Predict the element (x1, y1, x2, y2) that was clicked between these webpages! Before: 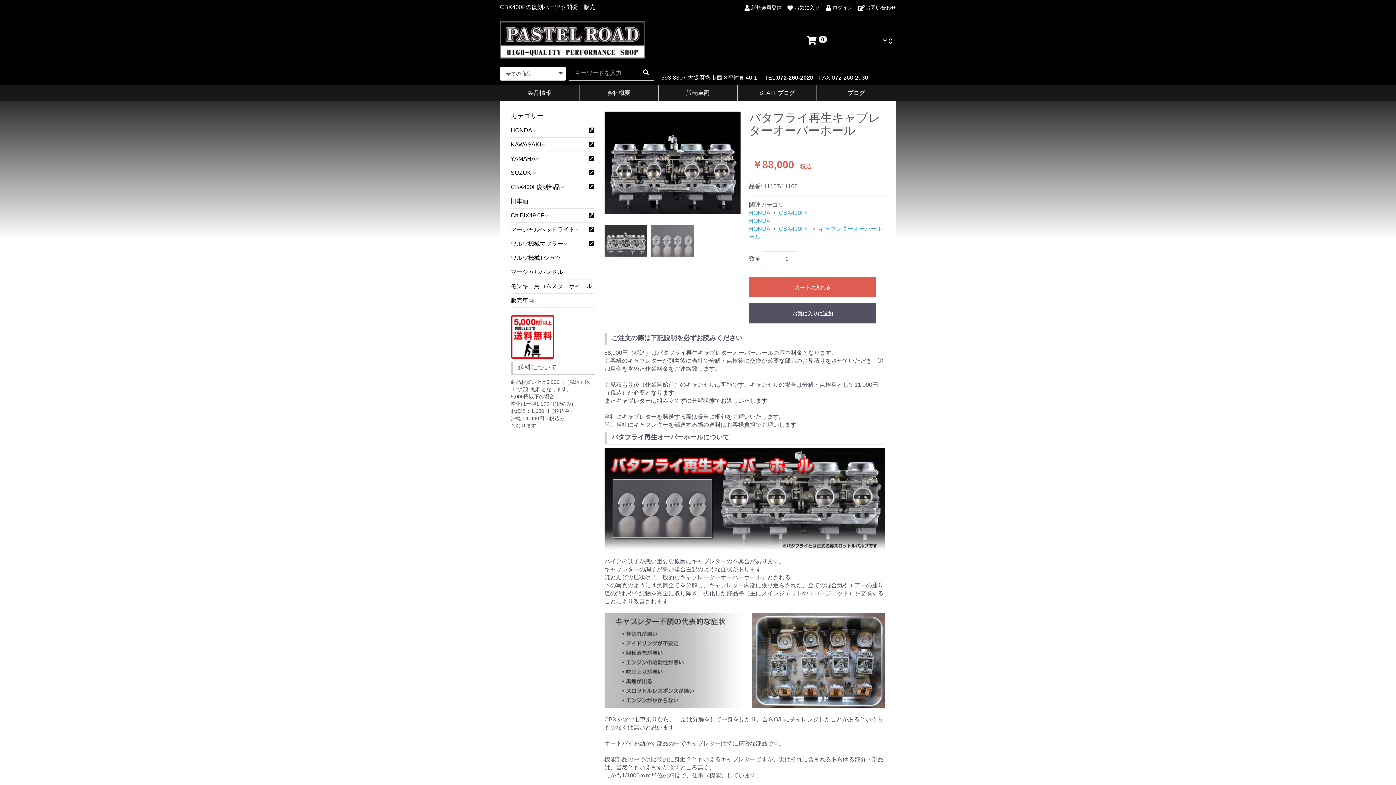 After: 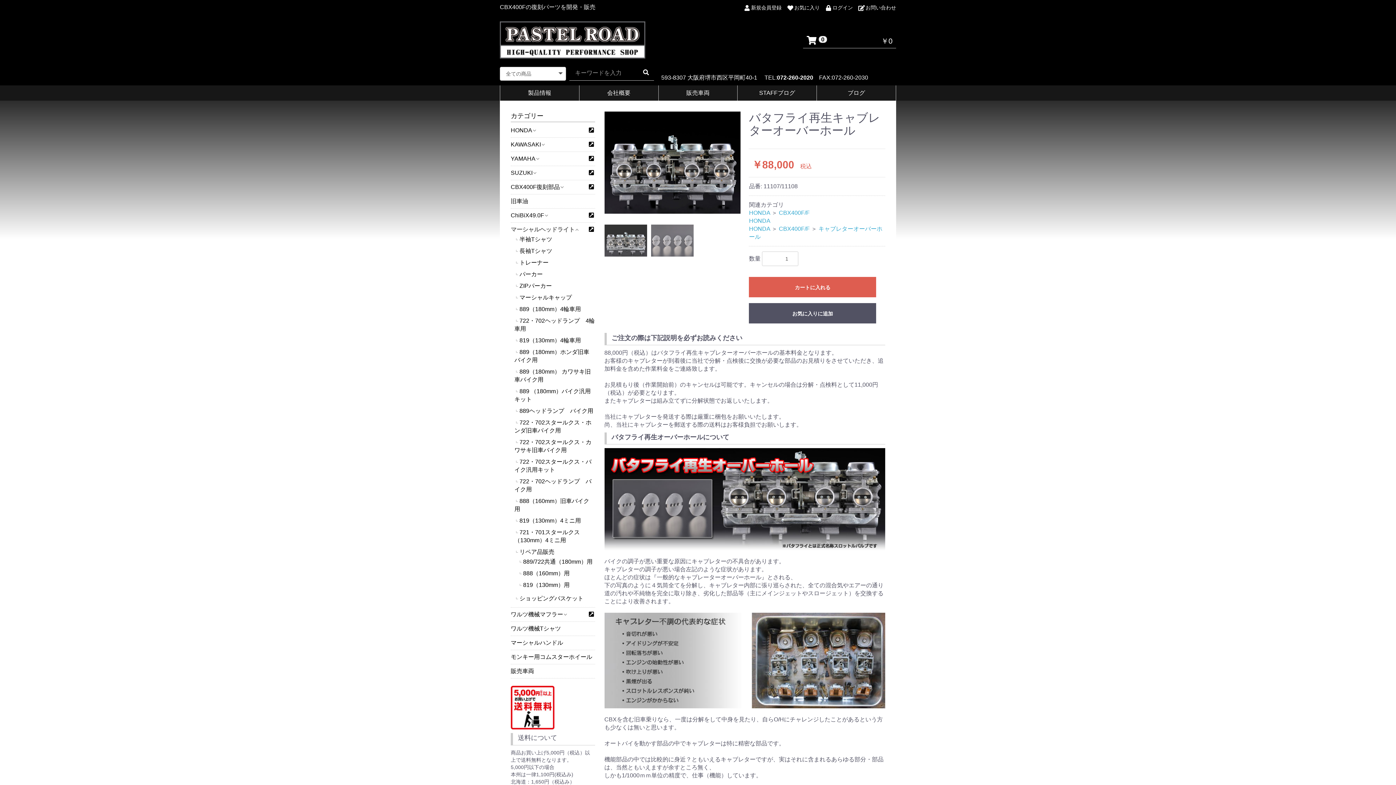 Action: label: マーシャルヘッドライト bbox: (510, 226, 585, 232)